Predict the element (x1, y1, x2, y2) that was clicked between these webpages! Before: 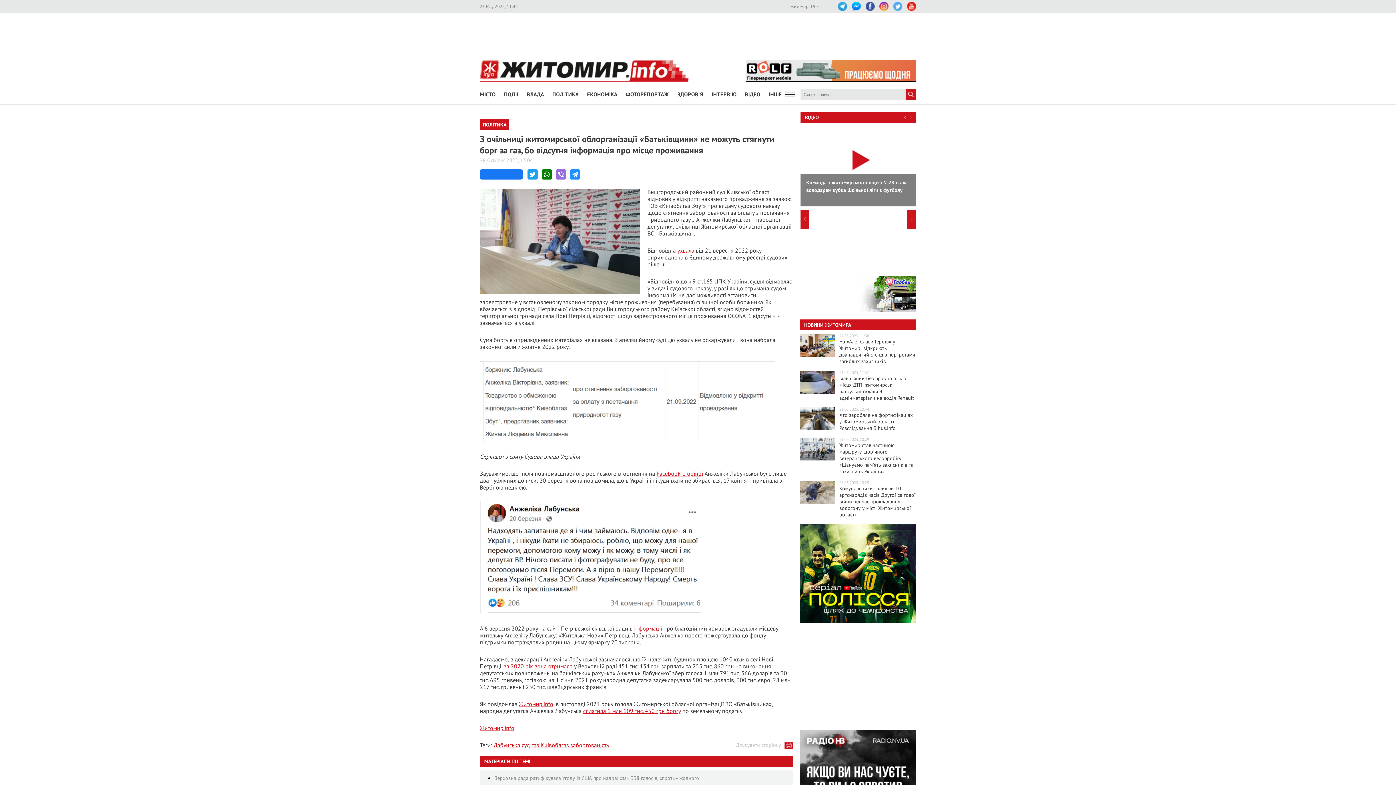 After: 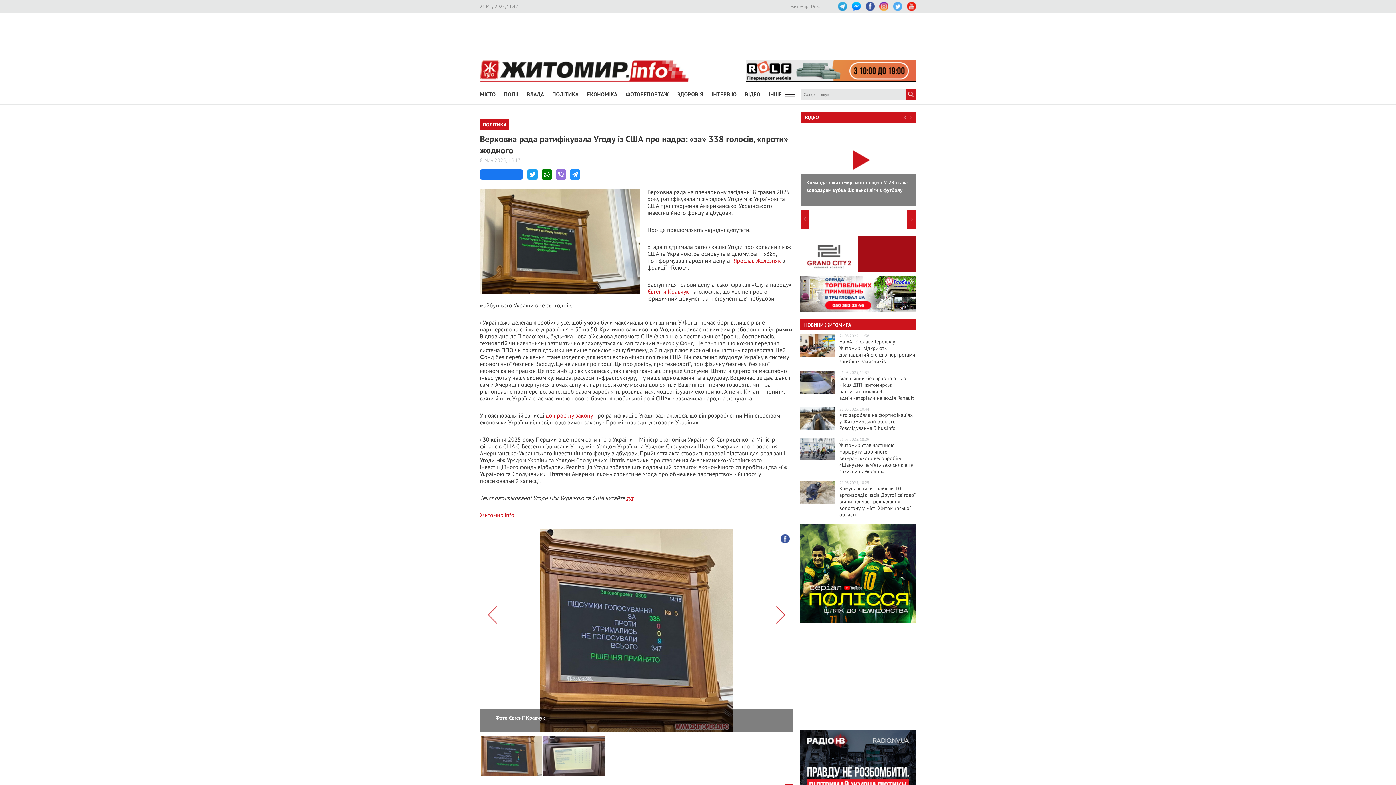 Action: bbox: (494, 775, 699, 781) label: Верховна рада ратифікувала Угоду із США про надра: «за» 338 голосів, «проти» жодного